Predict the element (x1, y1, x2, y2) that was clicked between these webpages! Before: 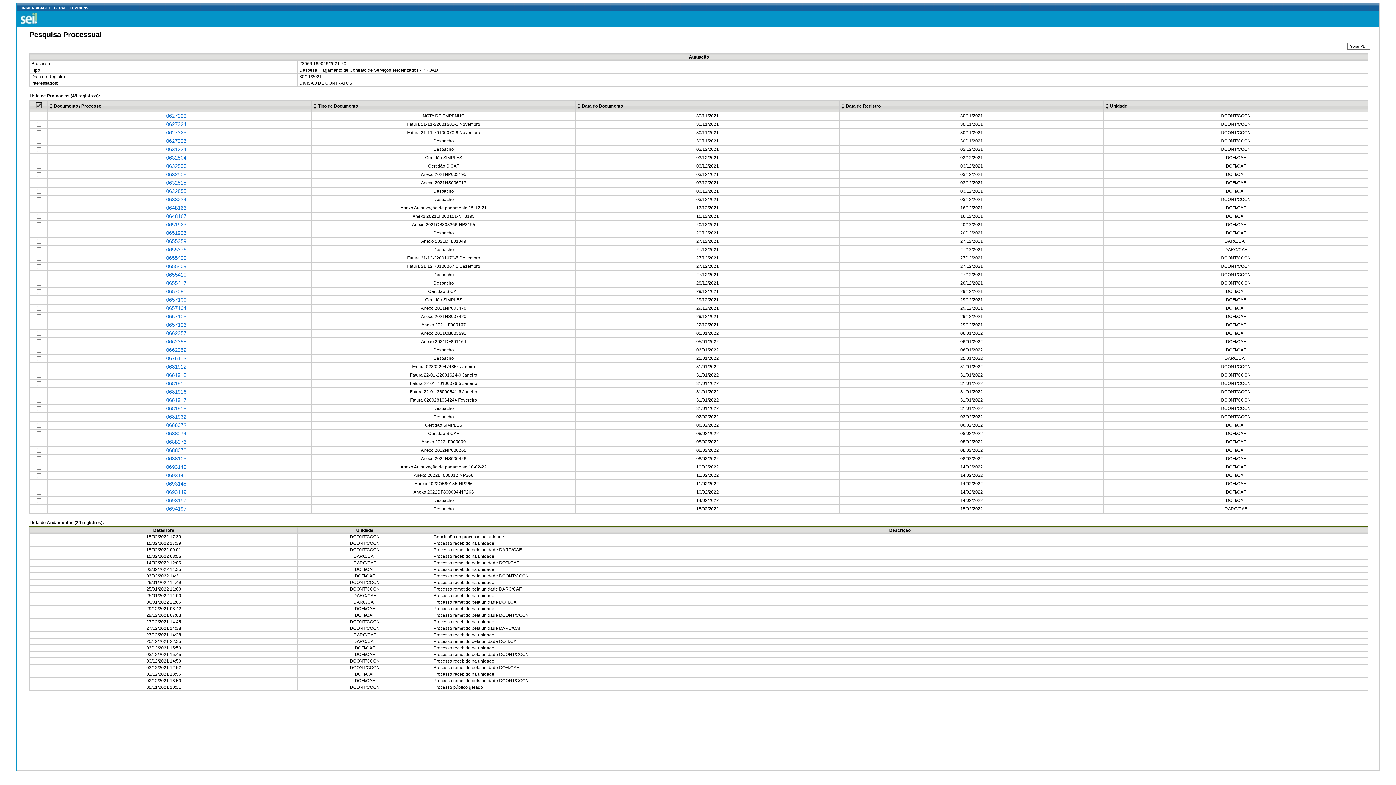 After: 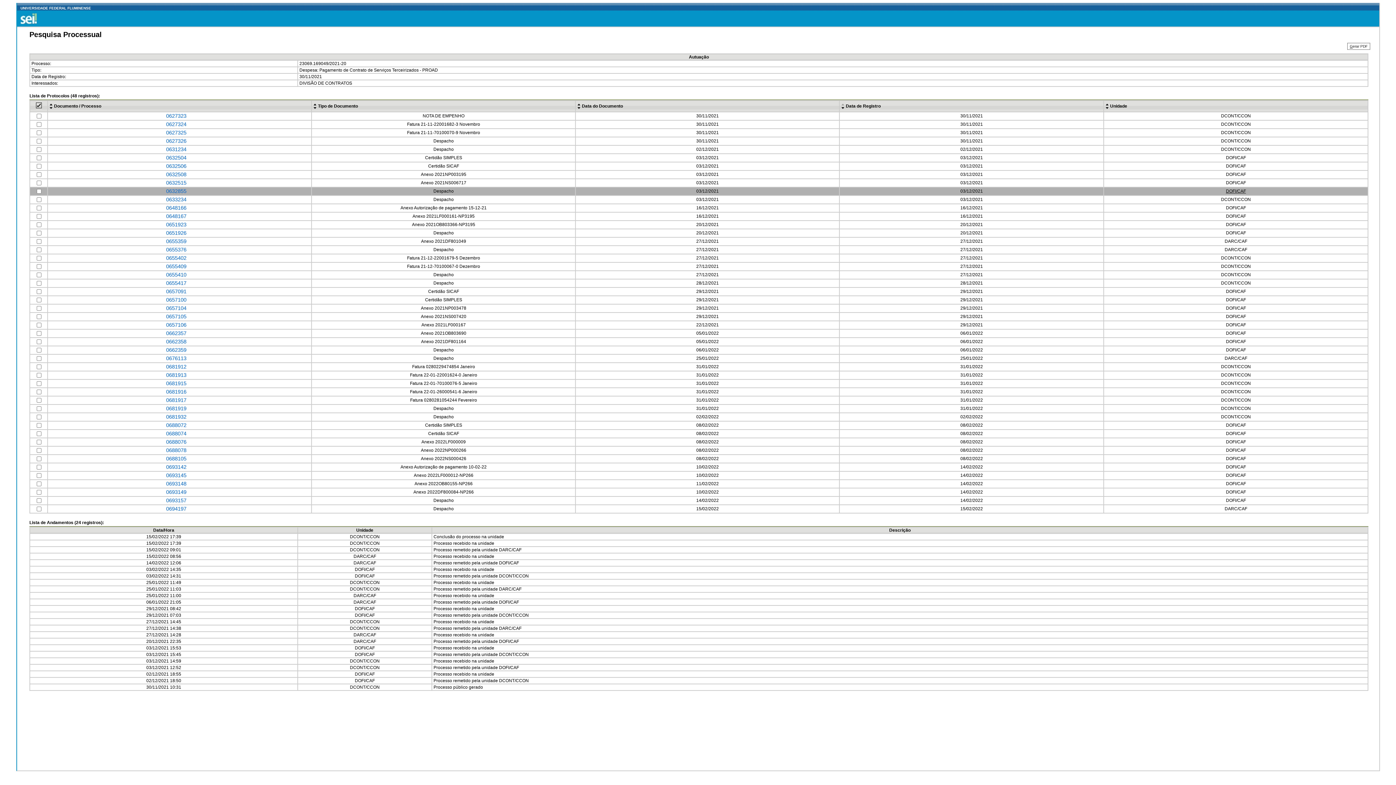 Action: label: DOFI/CAF bbox: (1226, 188, 1246, 193)